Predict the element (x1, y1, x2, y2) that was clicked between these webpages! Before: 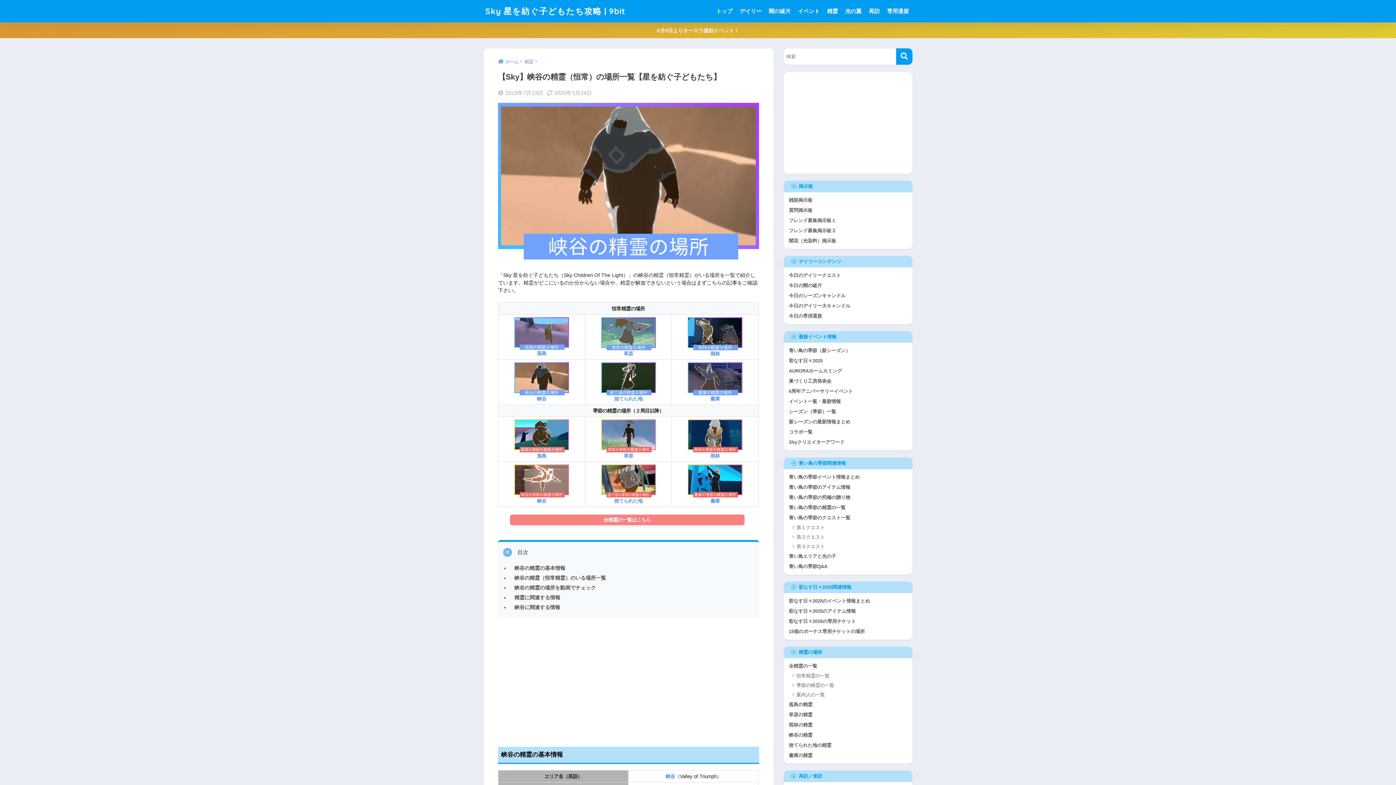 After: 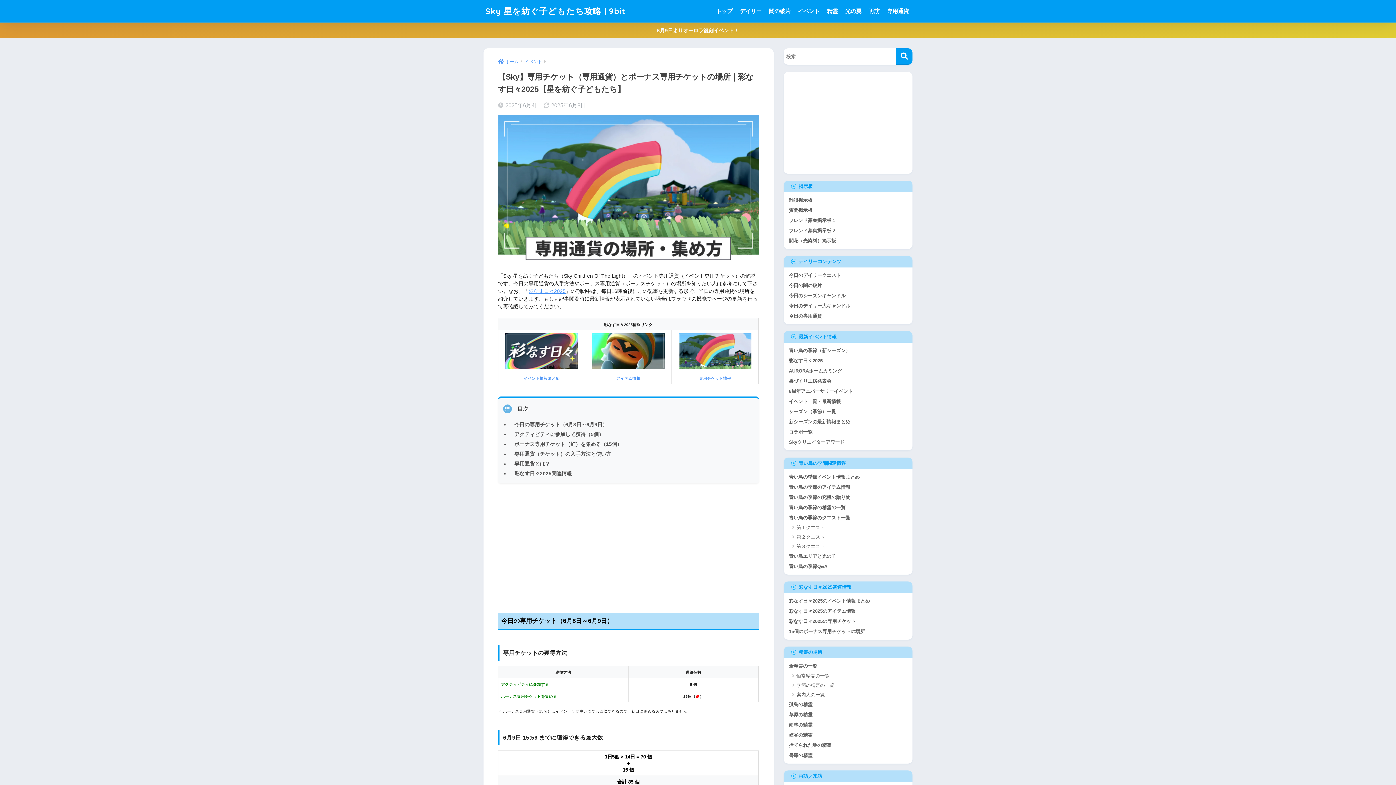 Action: bbox: (787, 311, 909, 321) label: 今日の専用通貨